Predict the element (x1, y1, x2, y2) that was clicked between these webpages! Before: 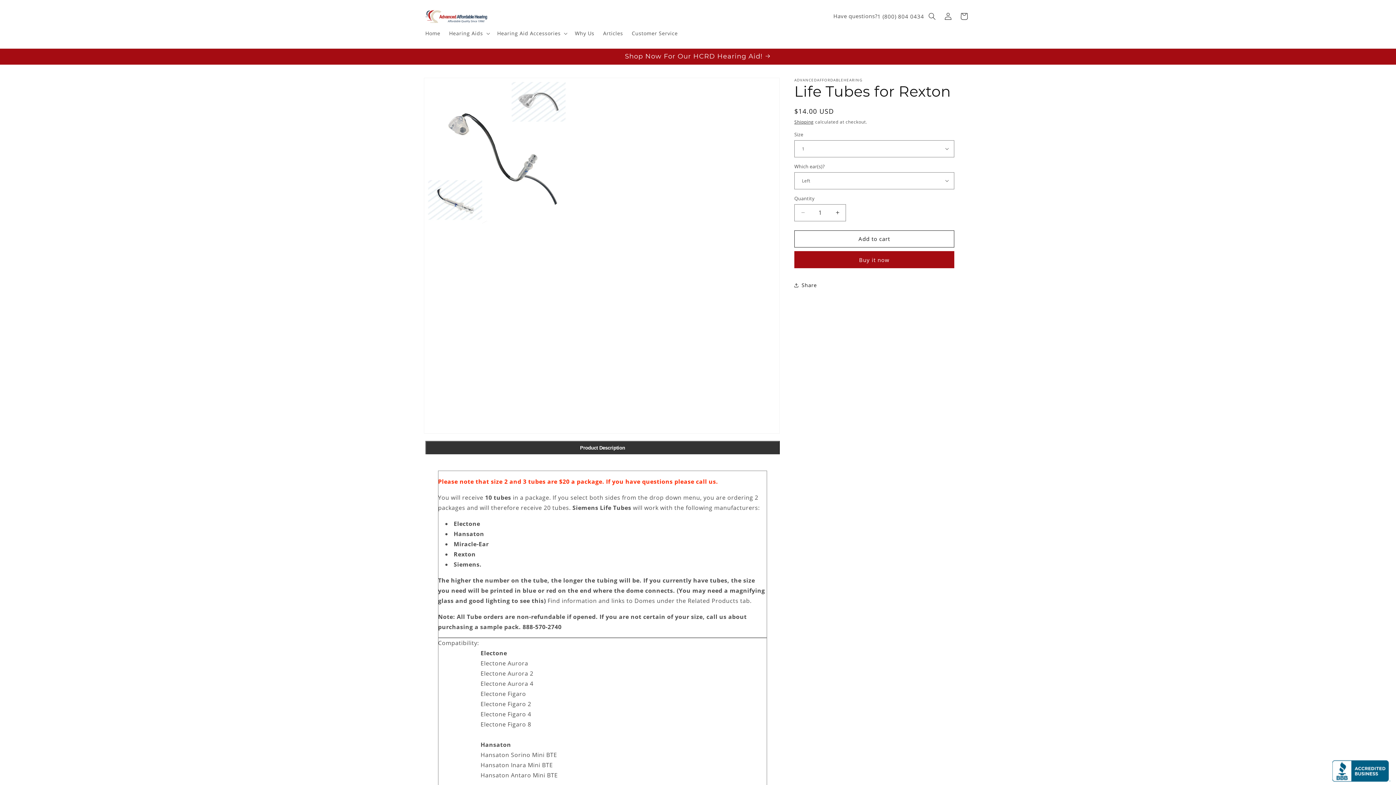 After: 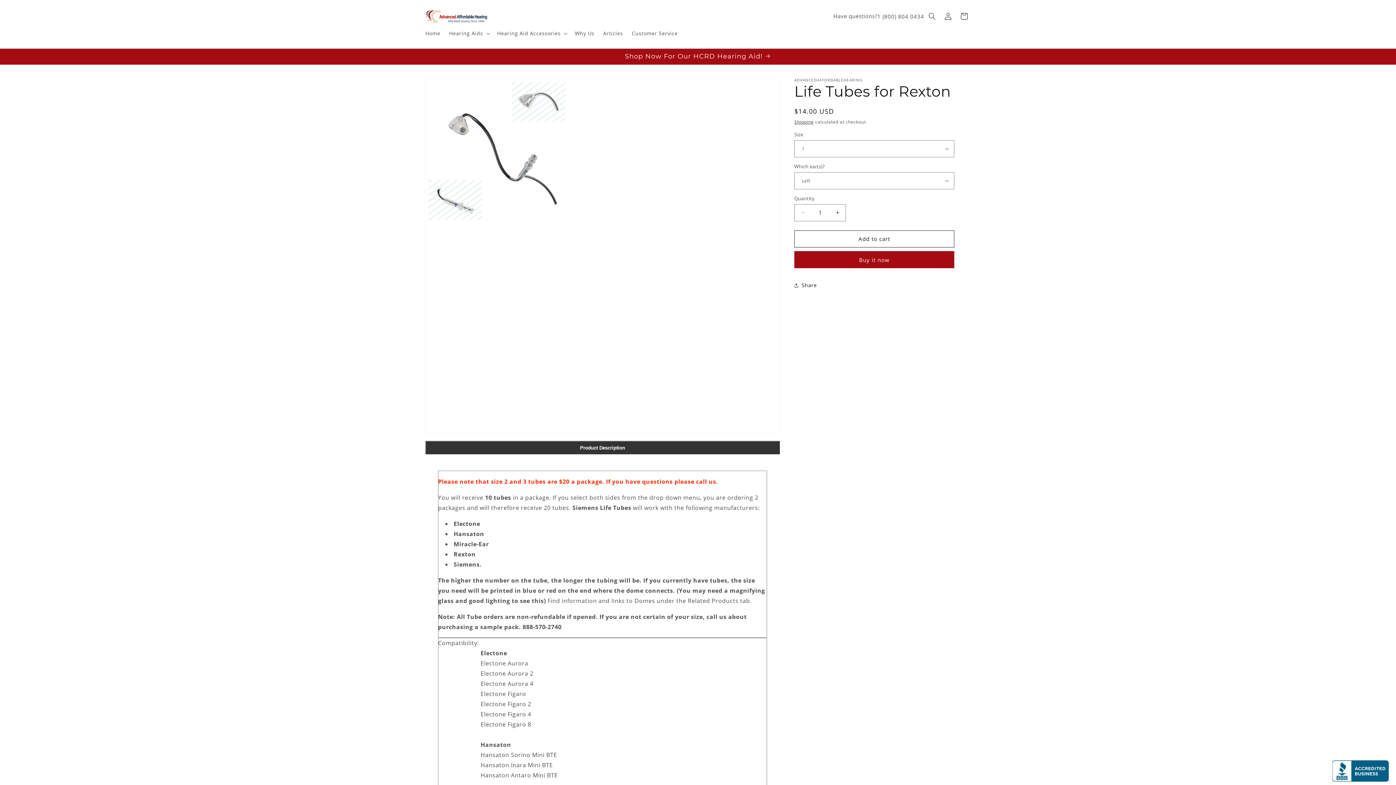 Action: bbox: (877, 11, 924, 21) label: 1 (800) 804 0434